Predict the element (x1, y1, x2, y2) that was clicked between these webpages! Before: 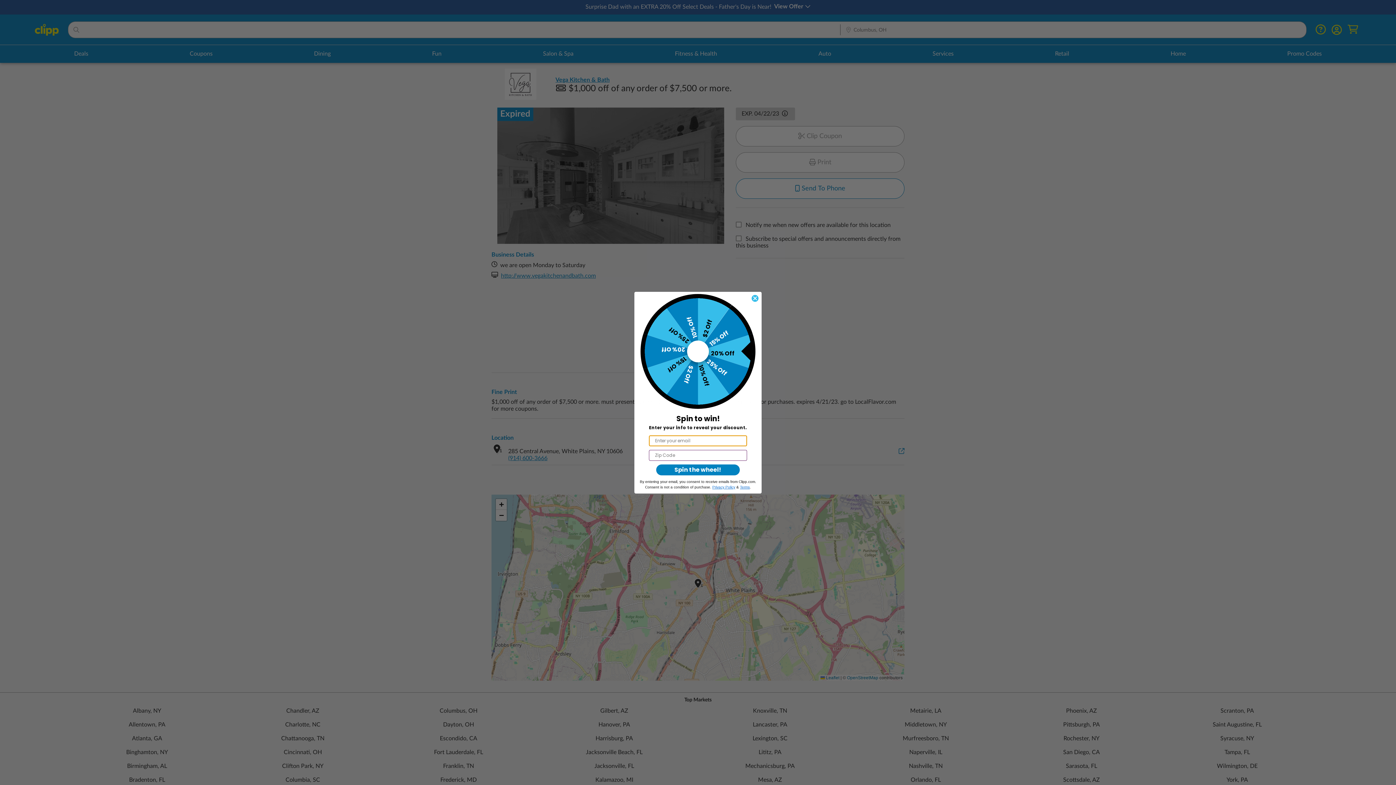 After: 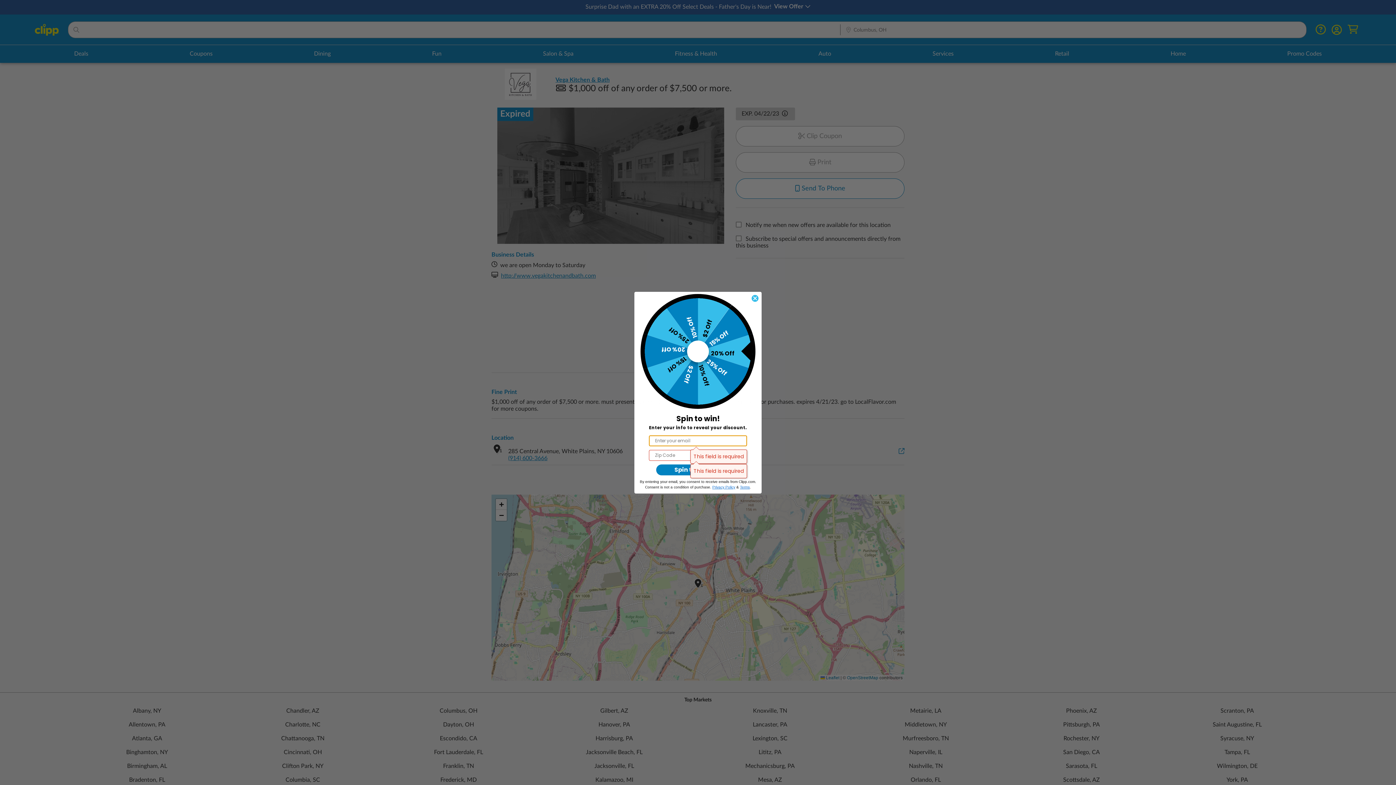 Action: bbox: (656, 464, 740, 475) label: Spin the wheel!